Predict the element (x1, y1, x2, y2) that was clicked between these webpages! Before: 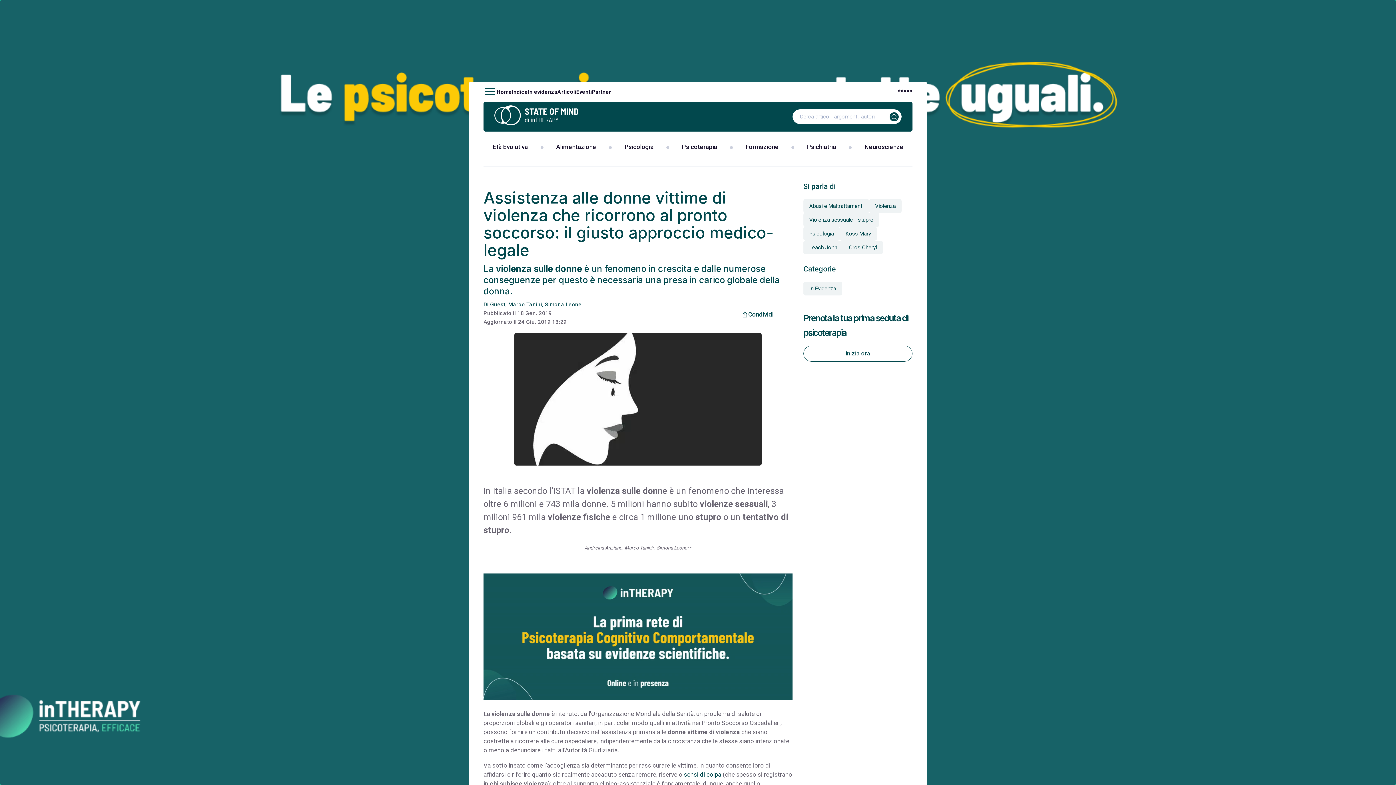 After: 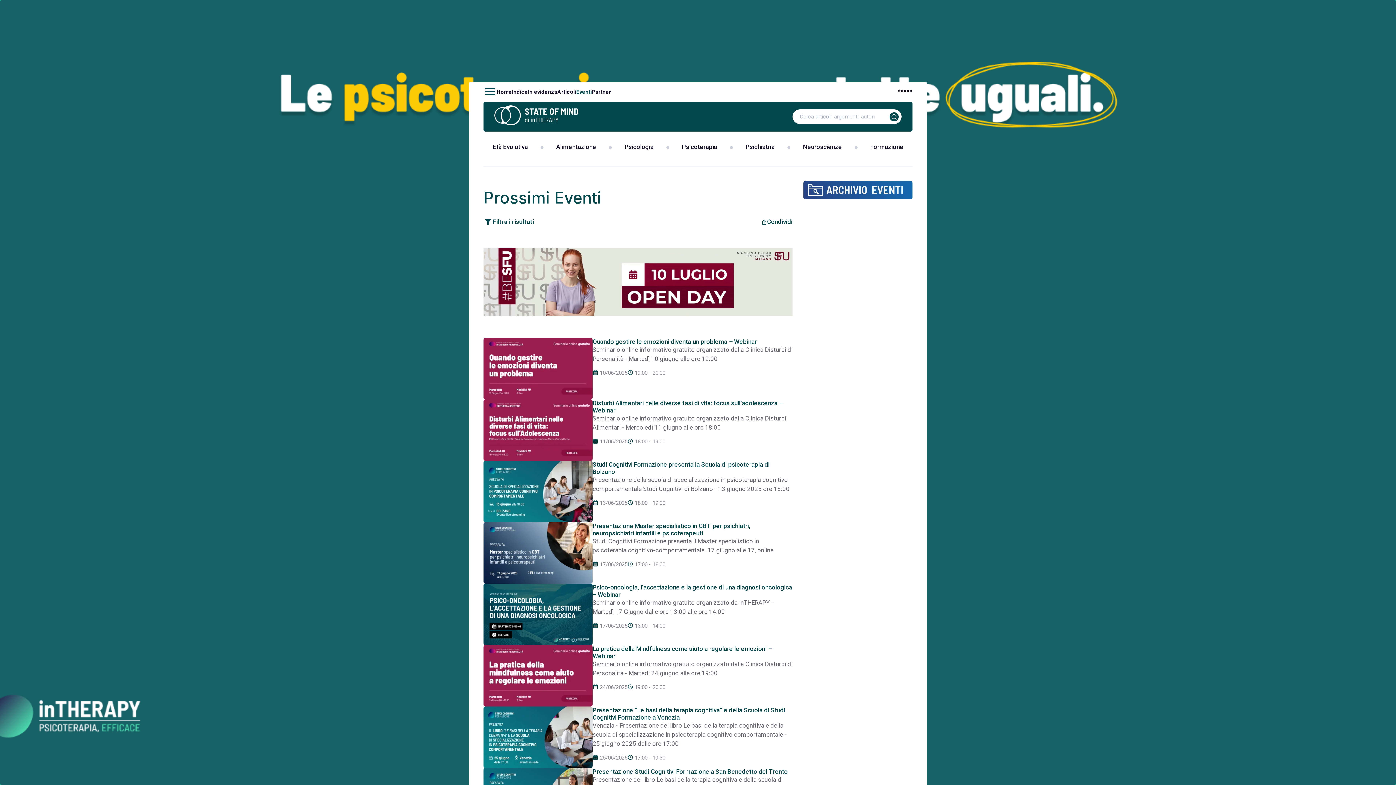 Action: label: Eventi bbox: (576, 88, 592, 95)